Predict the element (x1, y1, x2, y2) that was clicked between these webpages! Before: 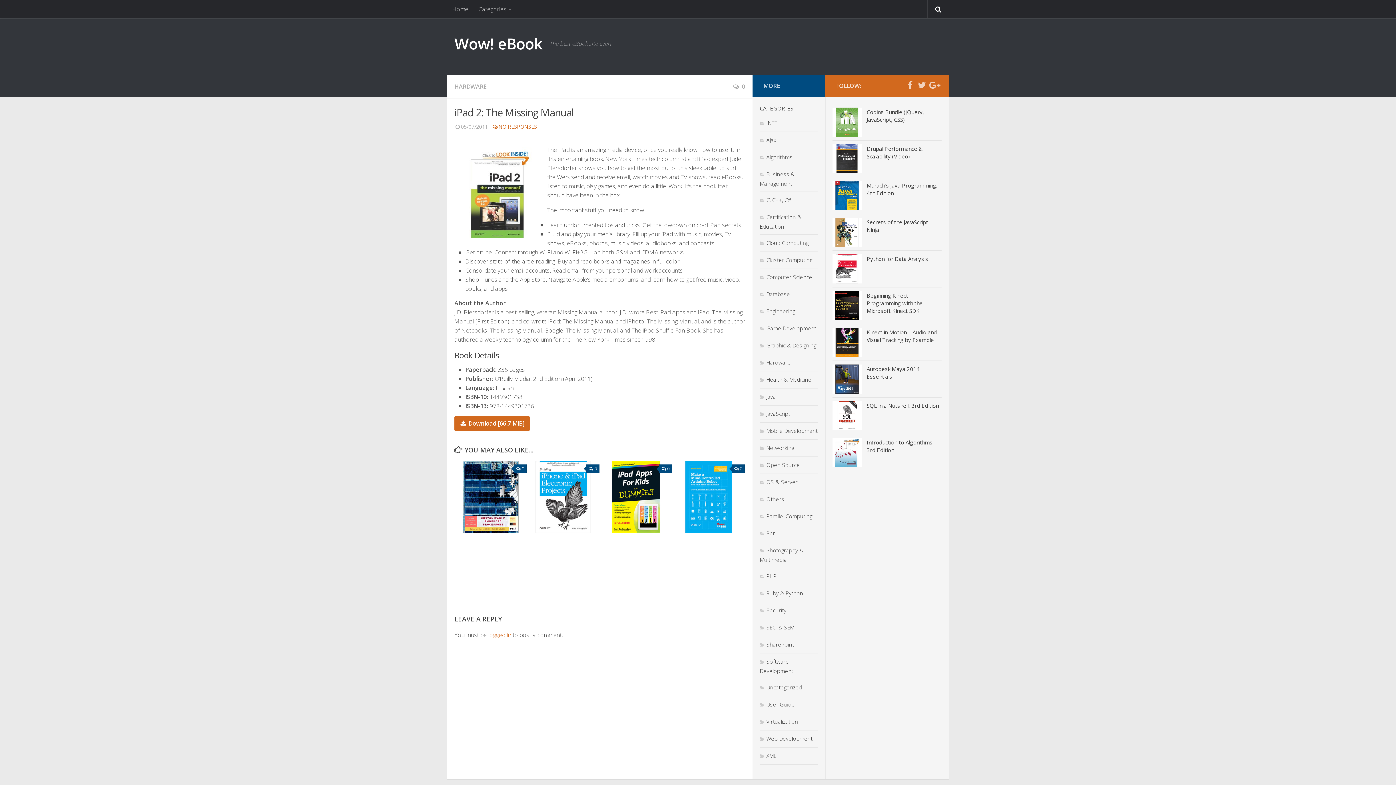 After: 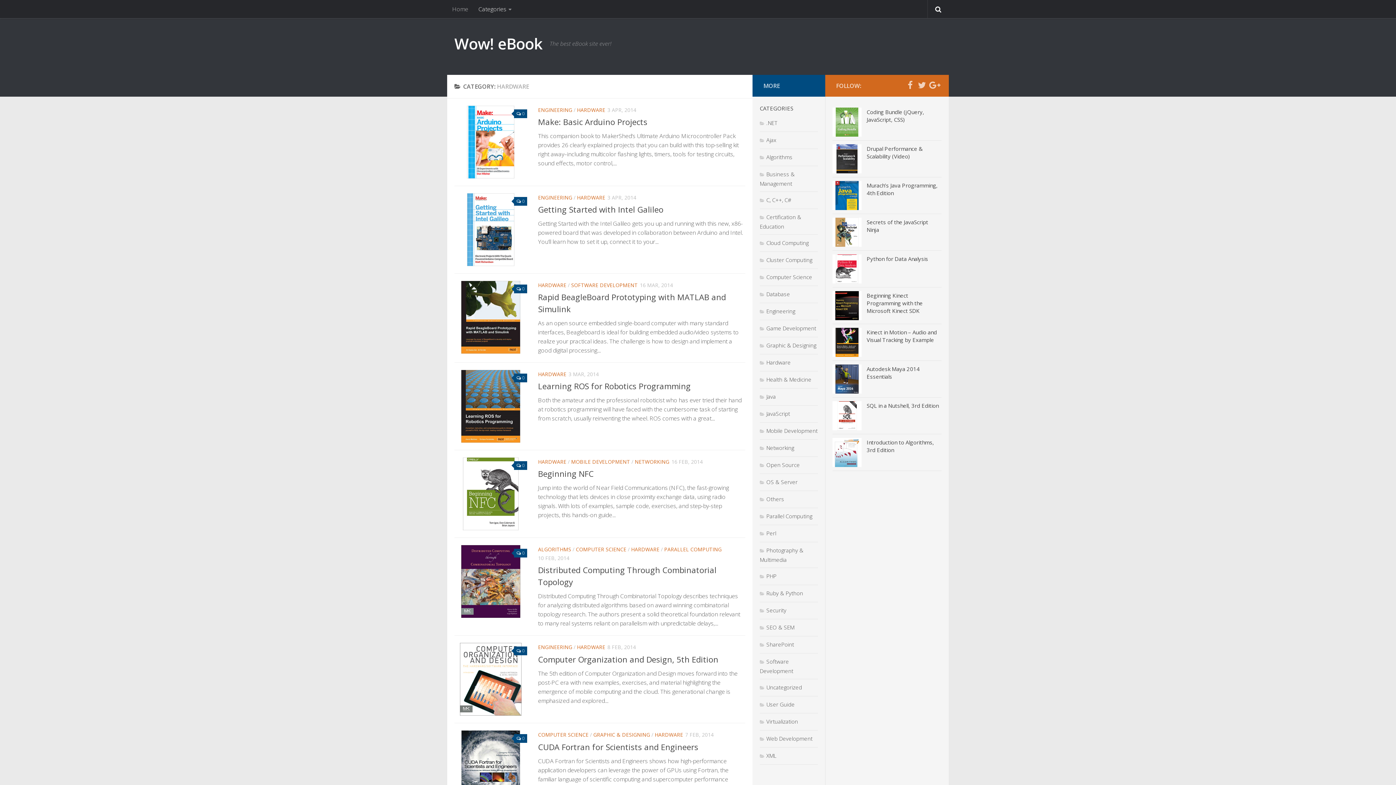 Action: label: Hardware bbox: (760, 358, 790, 366)